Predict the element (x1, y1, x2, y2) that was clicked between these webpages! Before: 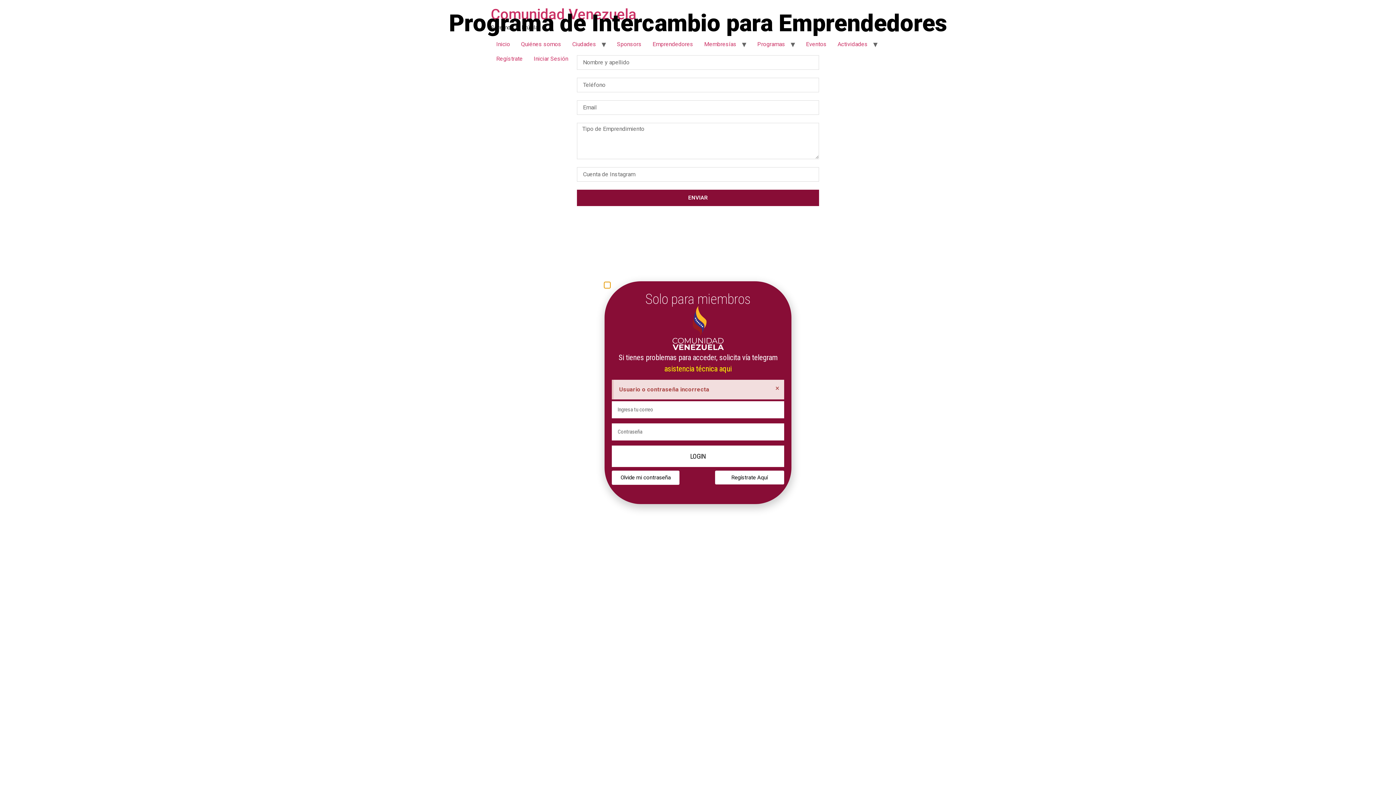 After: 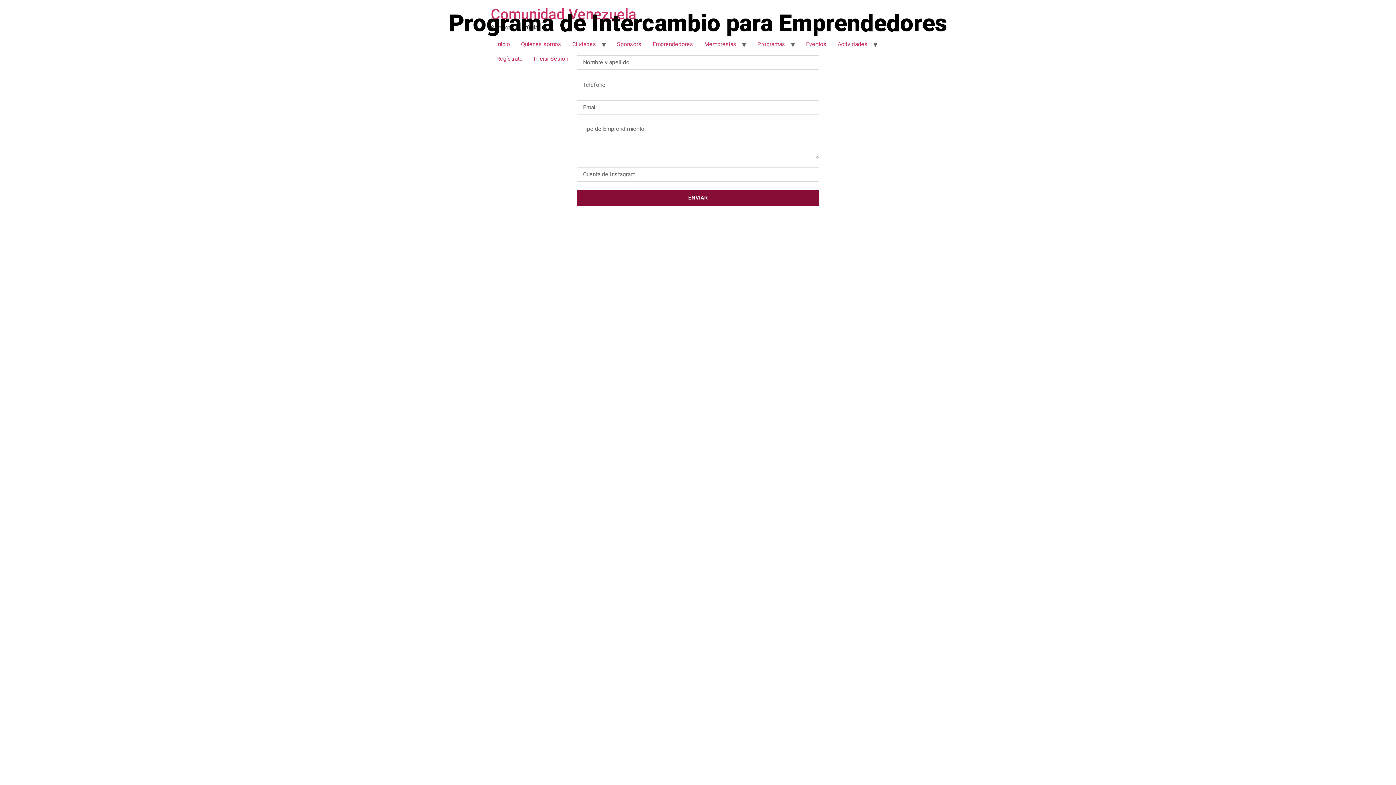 Action: bbox: (604, 282, 610, 288) label: Close